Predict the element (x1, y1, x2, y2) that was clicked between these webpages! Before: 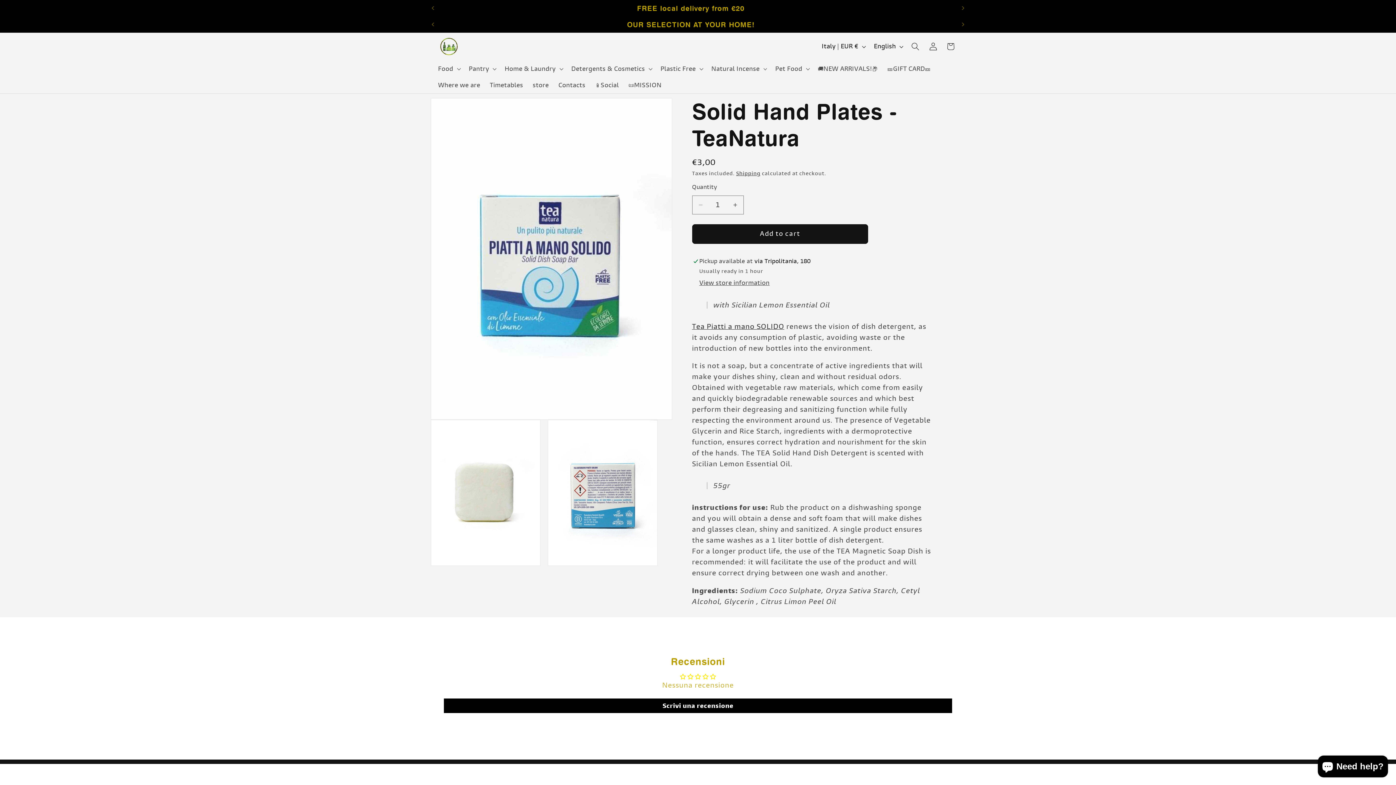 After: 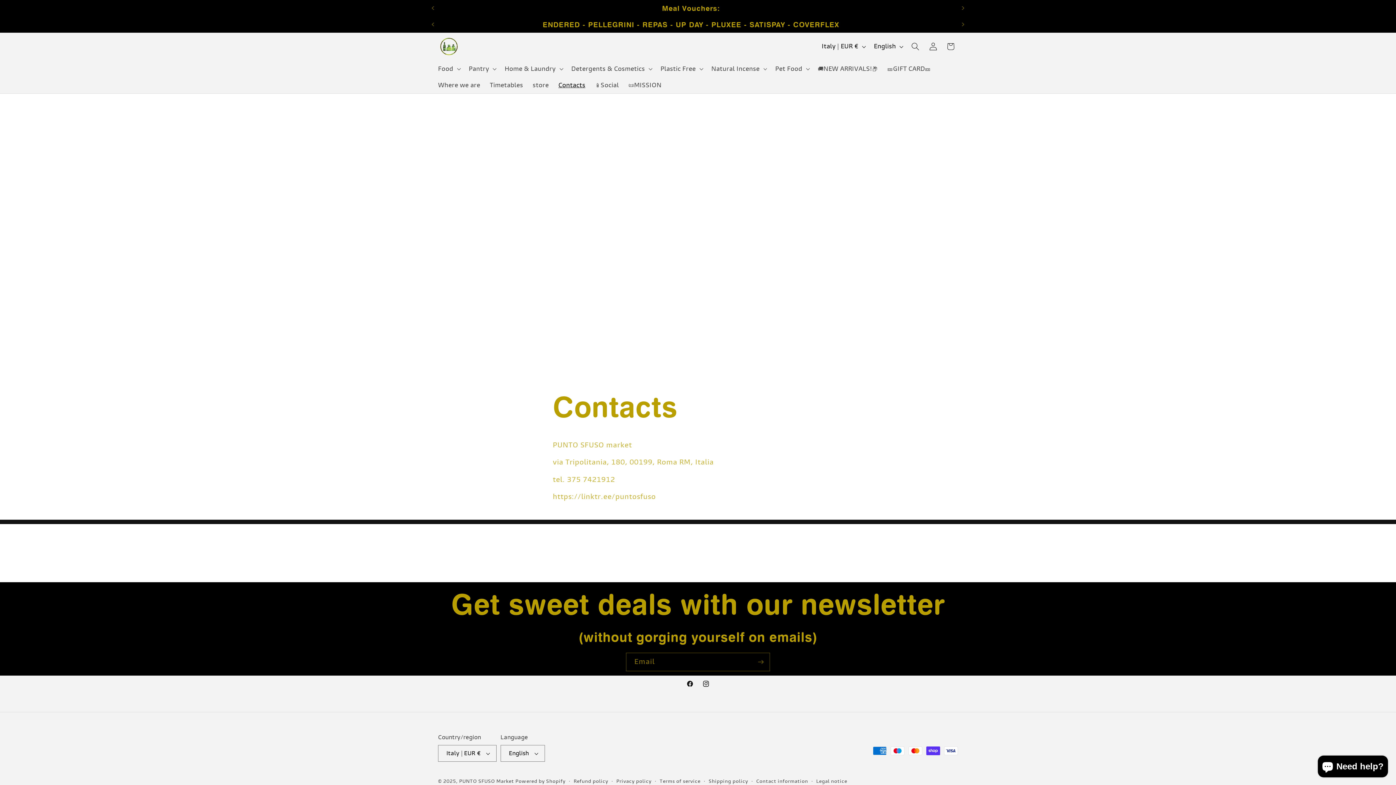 Action: label: Contacts bbox: (553, 77, 590, 93)